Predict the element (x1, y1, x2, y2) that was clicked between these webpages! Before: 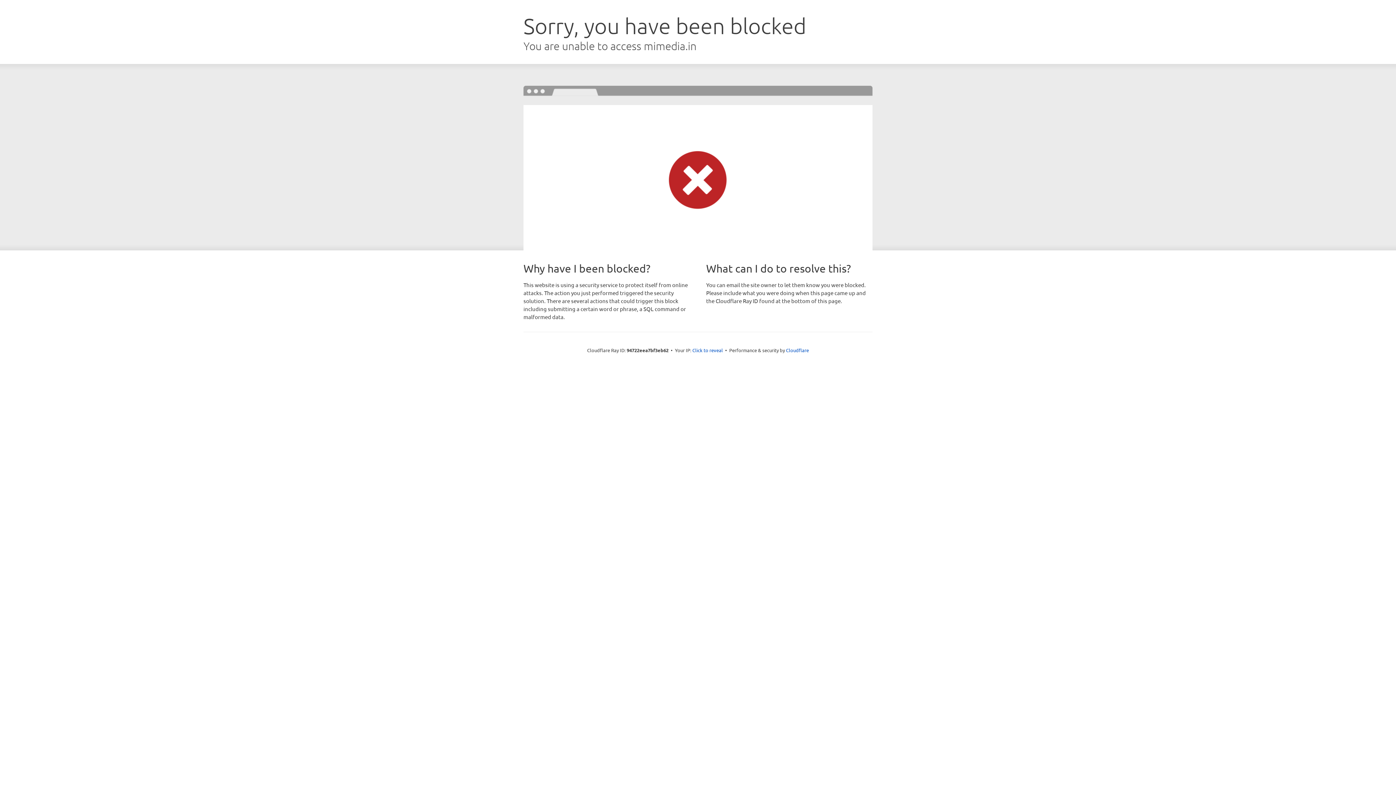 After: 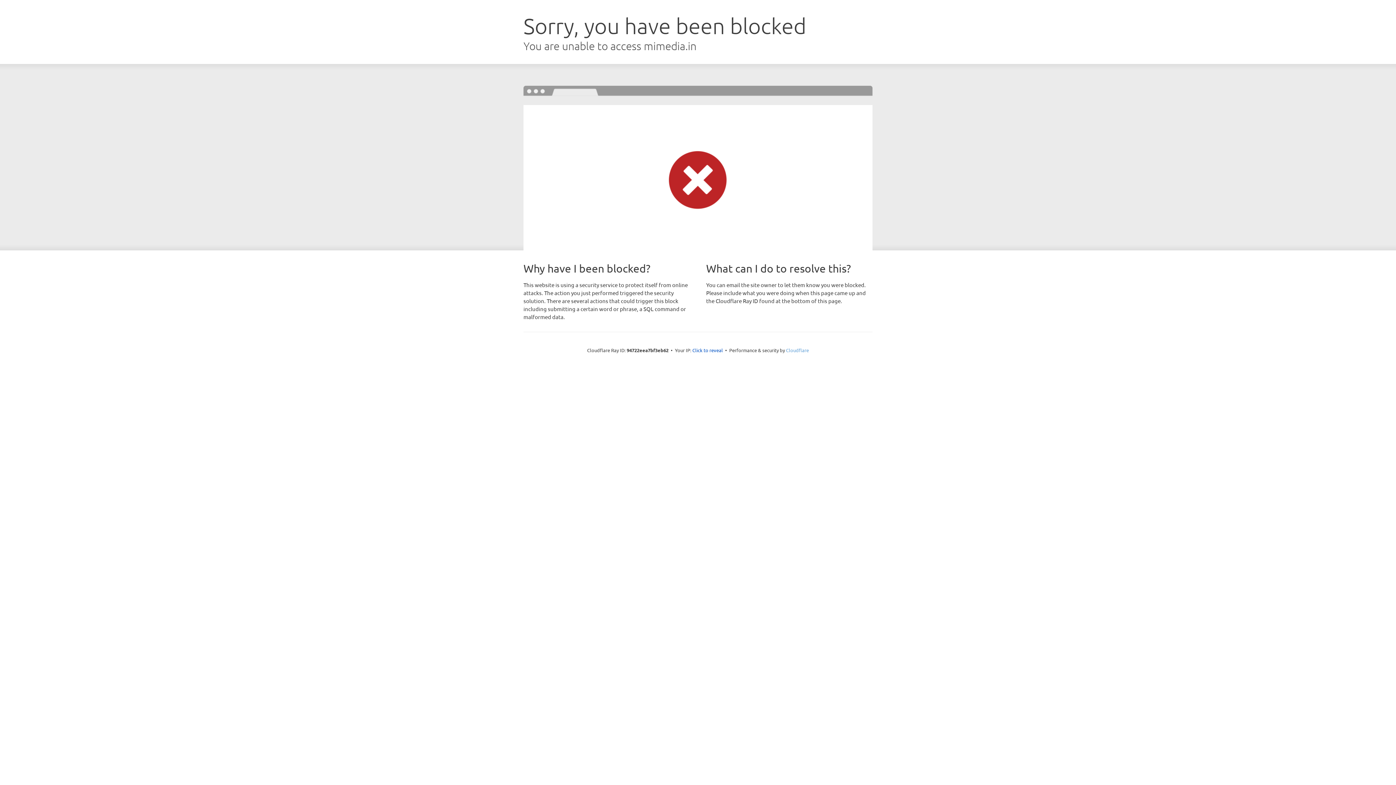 Action: label: Cloudflare bbox: (786, 347, 809, 353)